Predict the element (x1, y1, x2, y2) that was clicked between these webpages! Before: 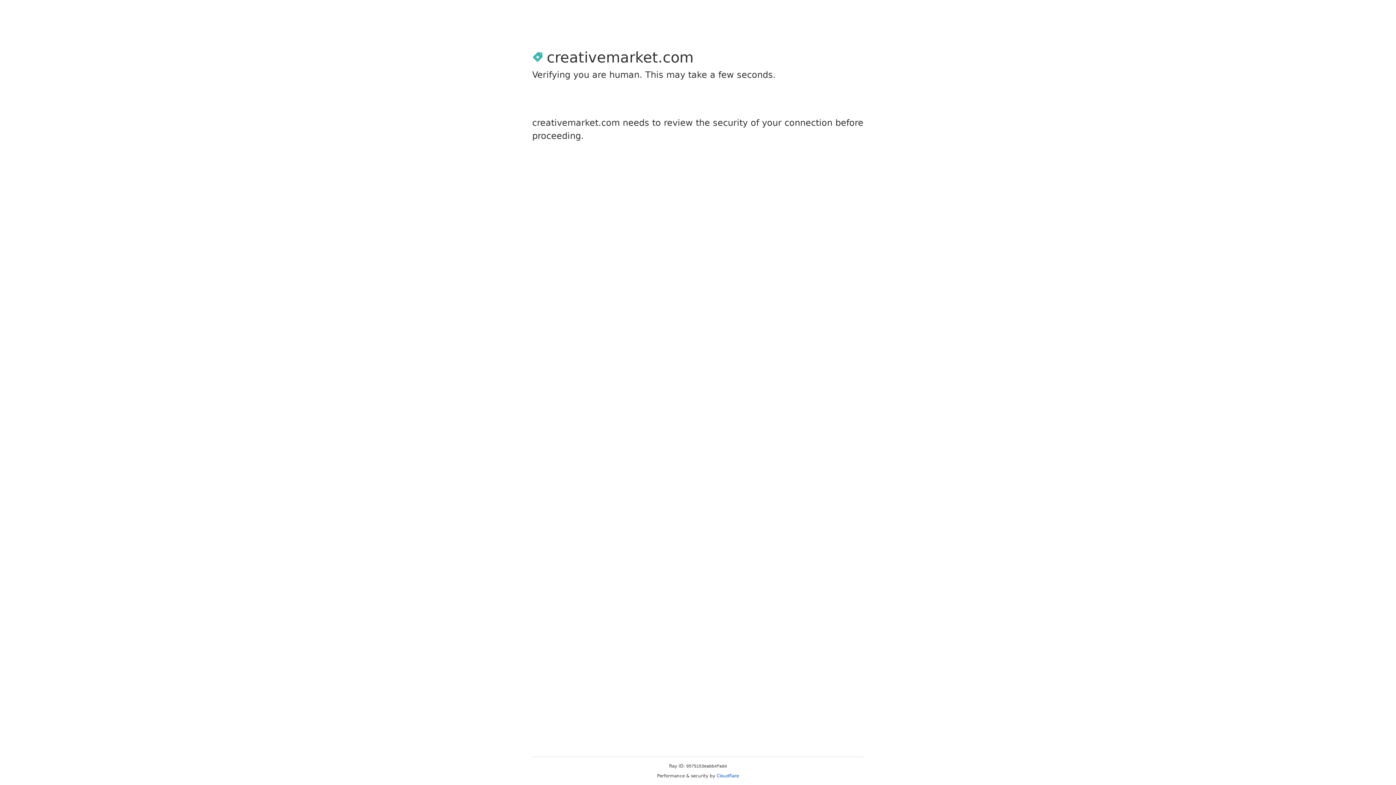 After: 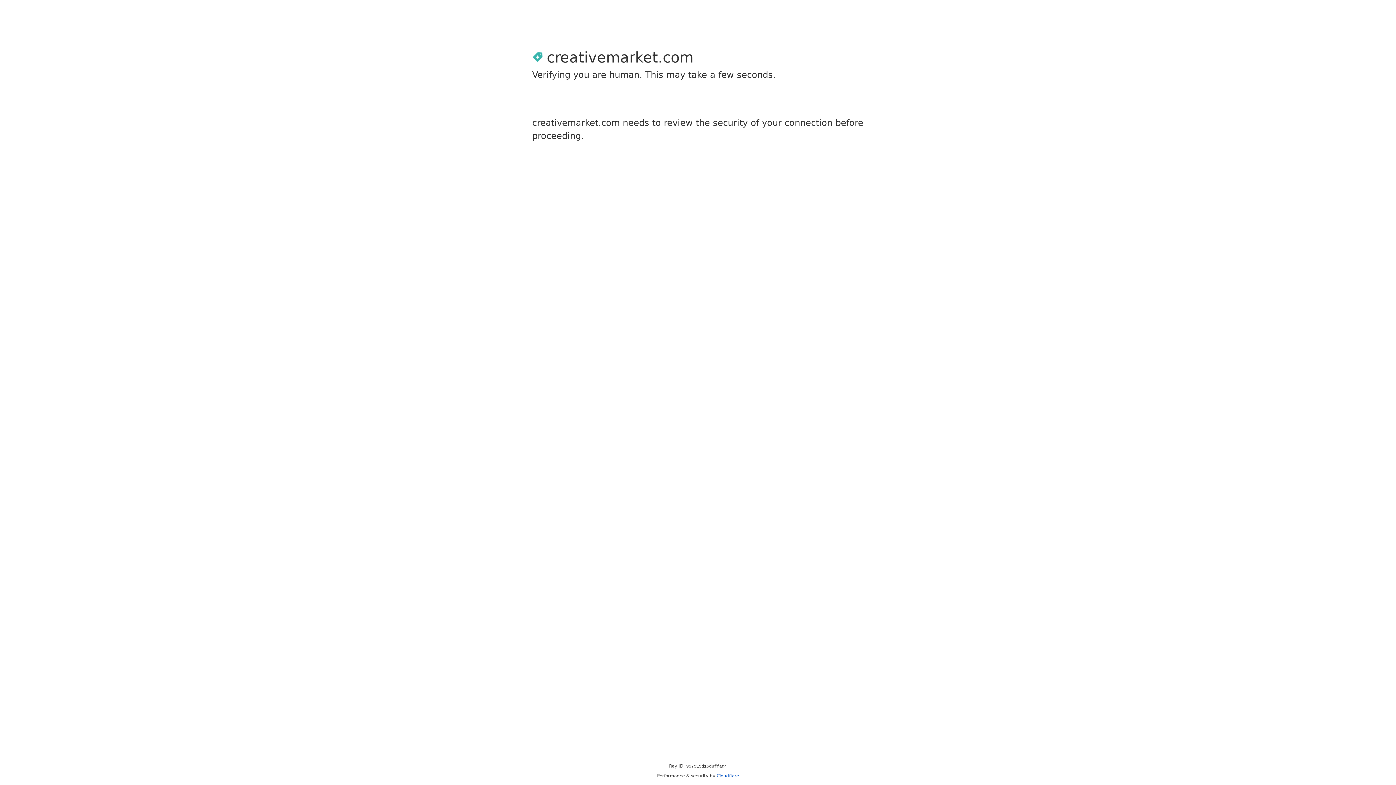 Action: bbox: (716, 773, 739, 778) label: Cloudflare